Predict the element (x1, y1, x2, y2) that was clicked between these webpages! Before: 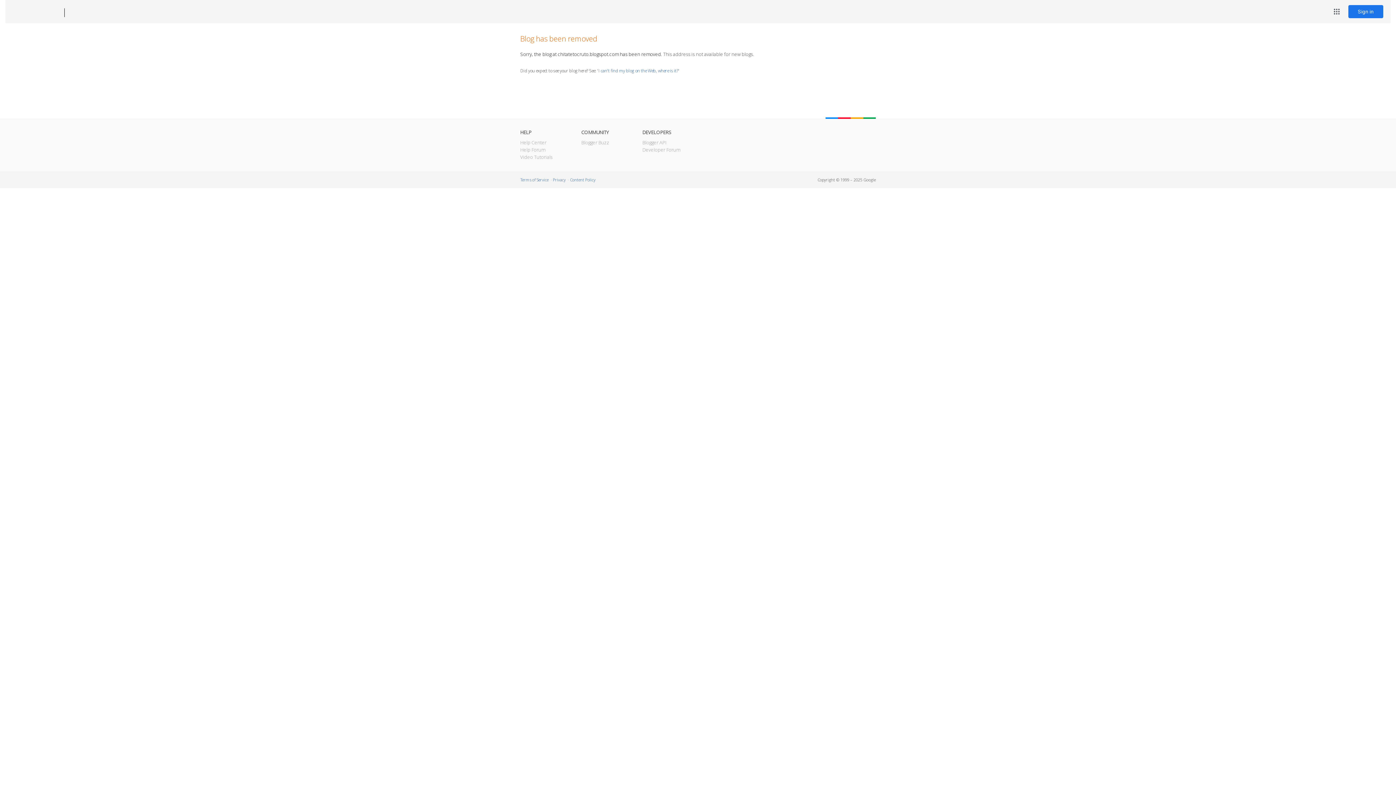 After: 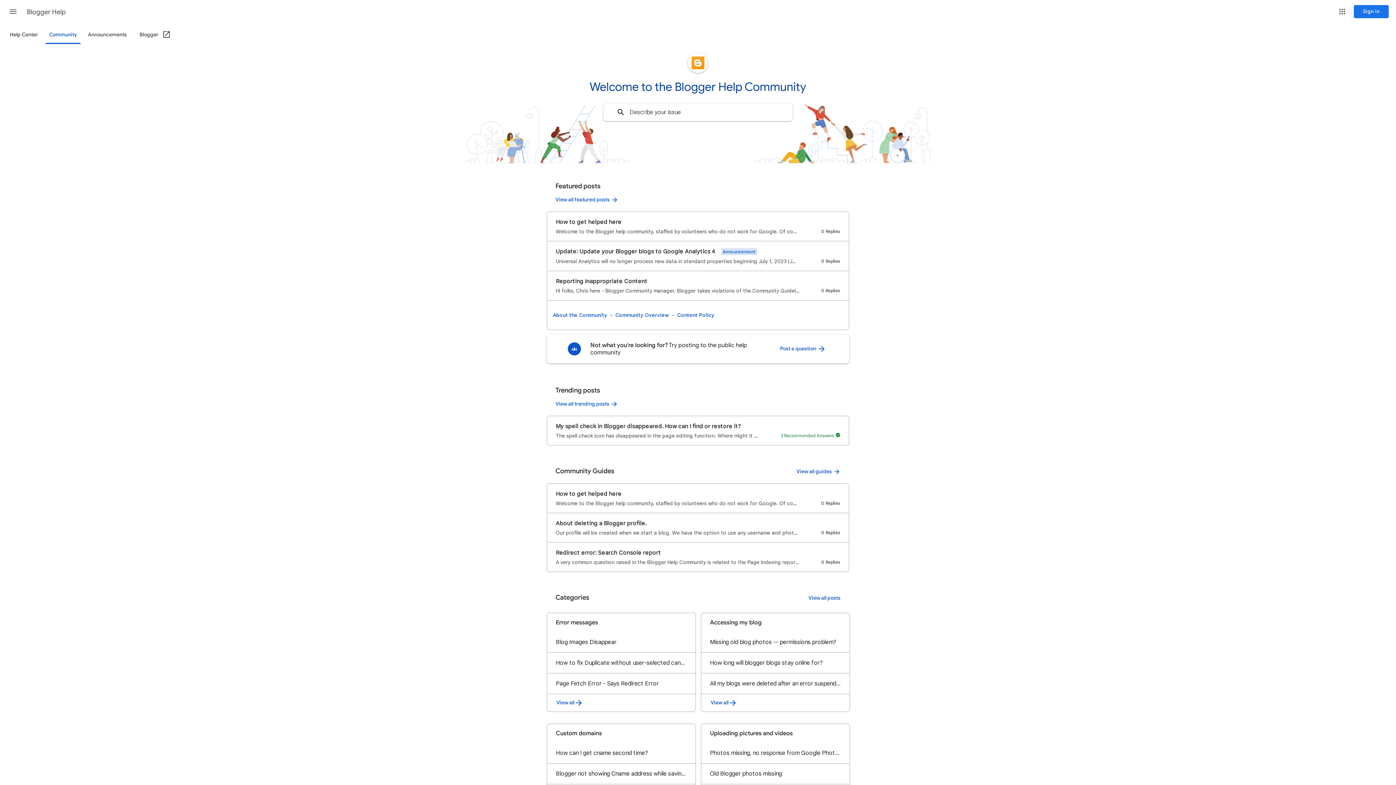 Action: bbox: (520, 146, 545, 153) label: Help Forum